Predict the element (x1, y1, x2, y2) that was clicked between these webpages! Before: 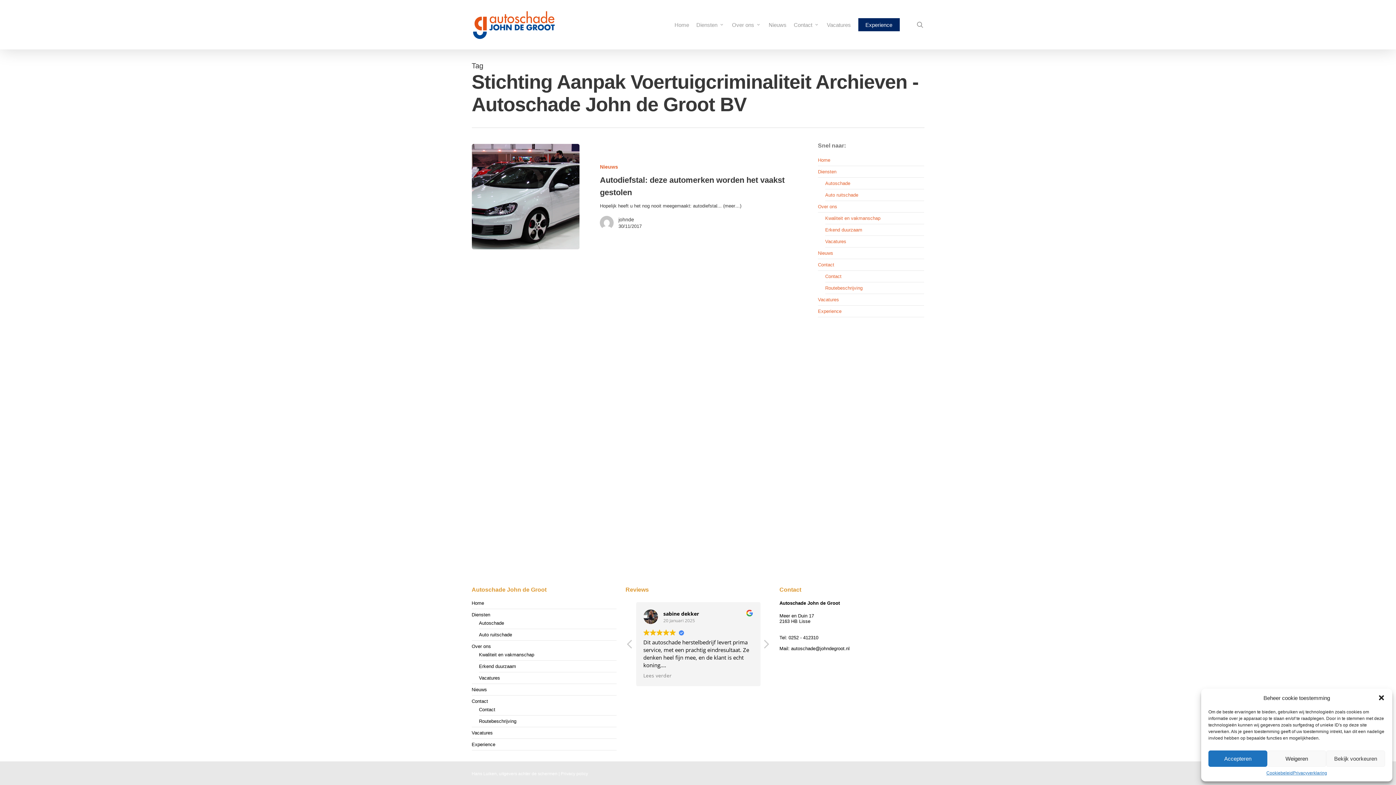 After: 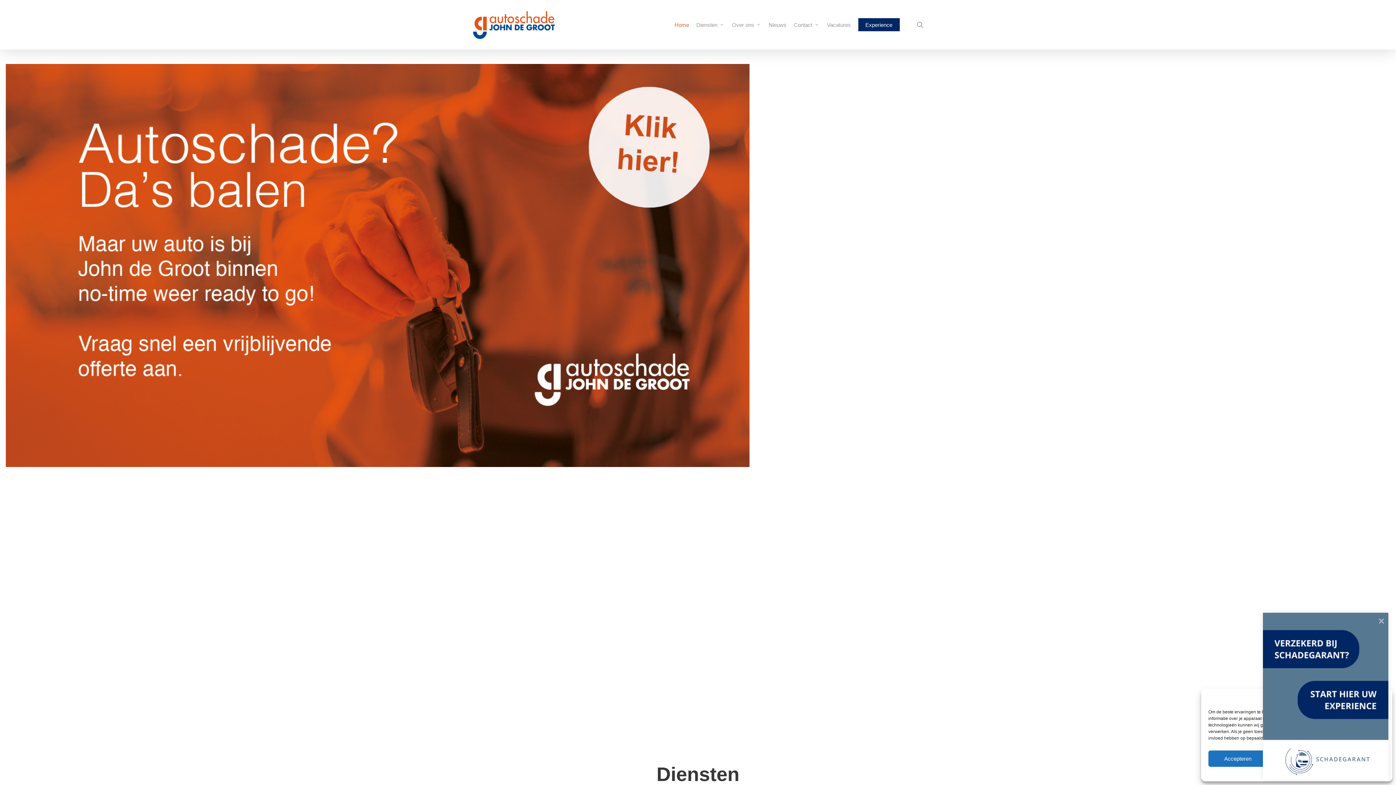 Action: label: Home bbox: (818, 154, 924, 166)